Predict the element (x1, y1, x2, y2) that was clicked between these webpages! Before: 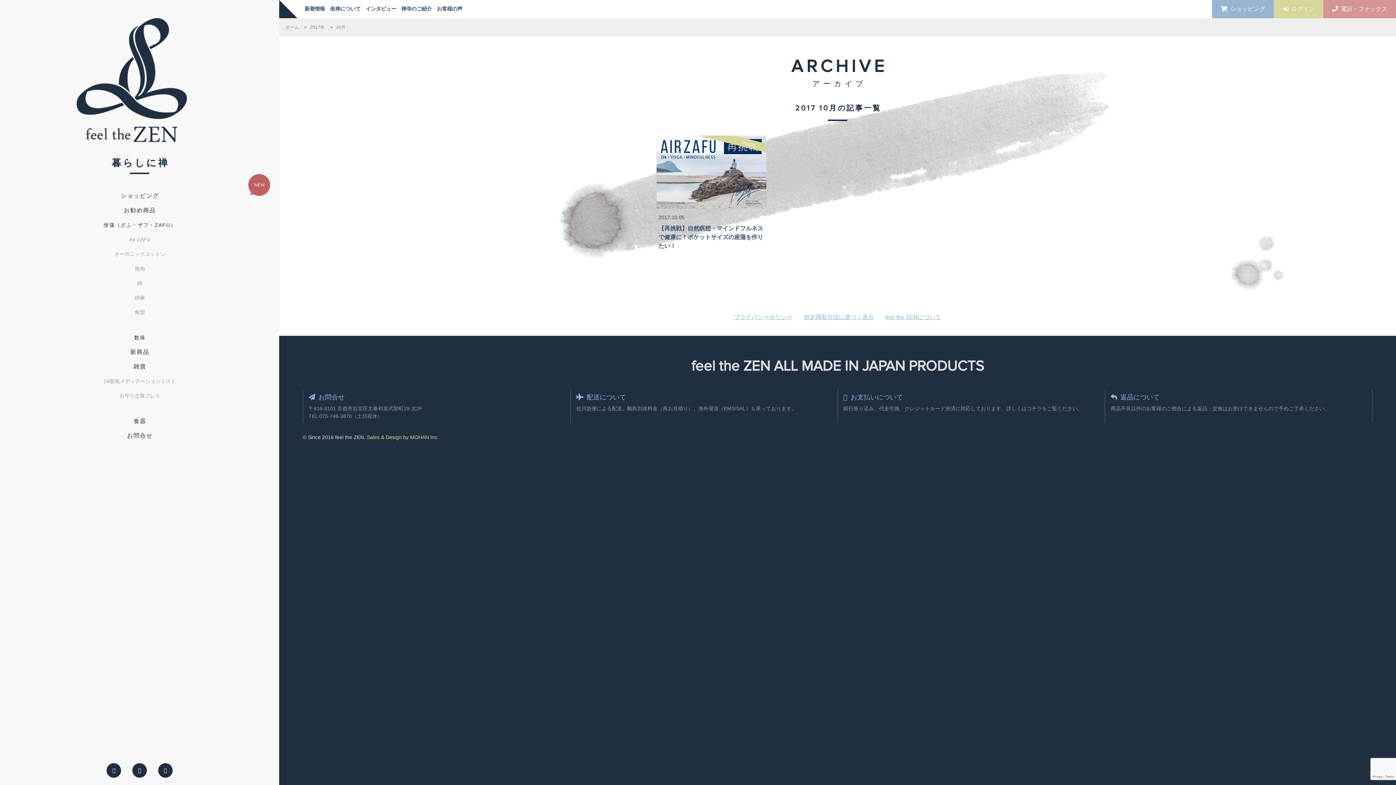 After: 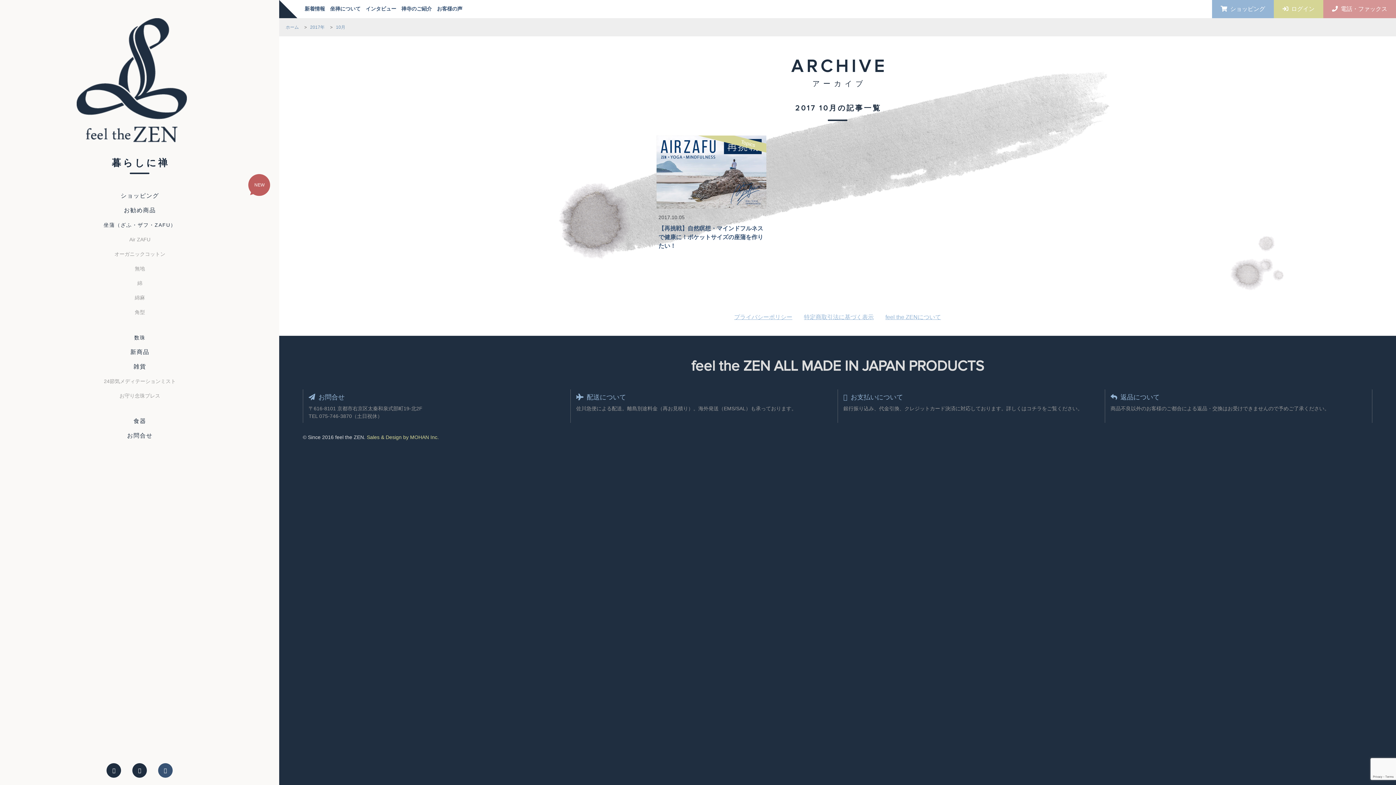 Action: bbox: (158, 763, 172, 778)